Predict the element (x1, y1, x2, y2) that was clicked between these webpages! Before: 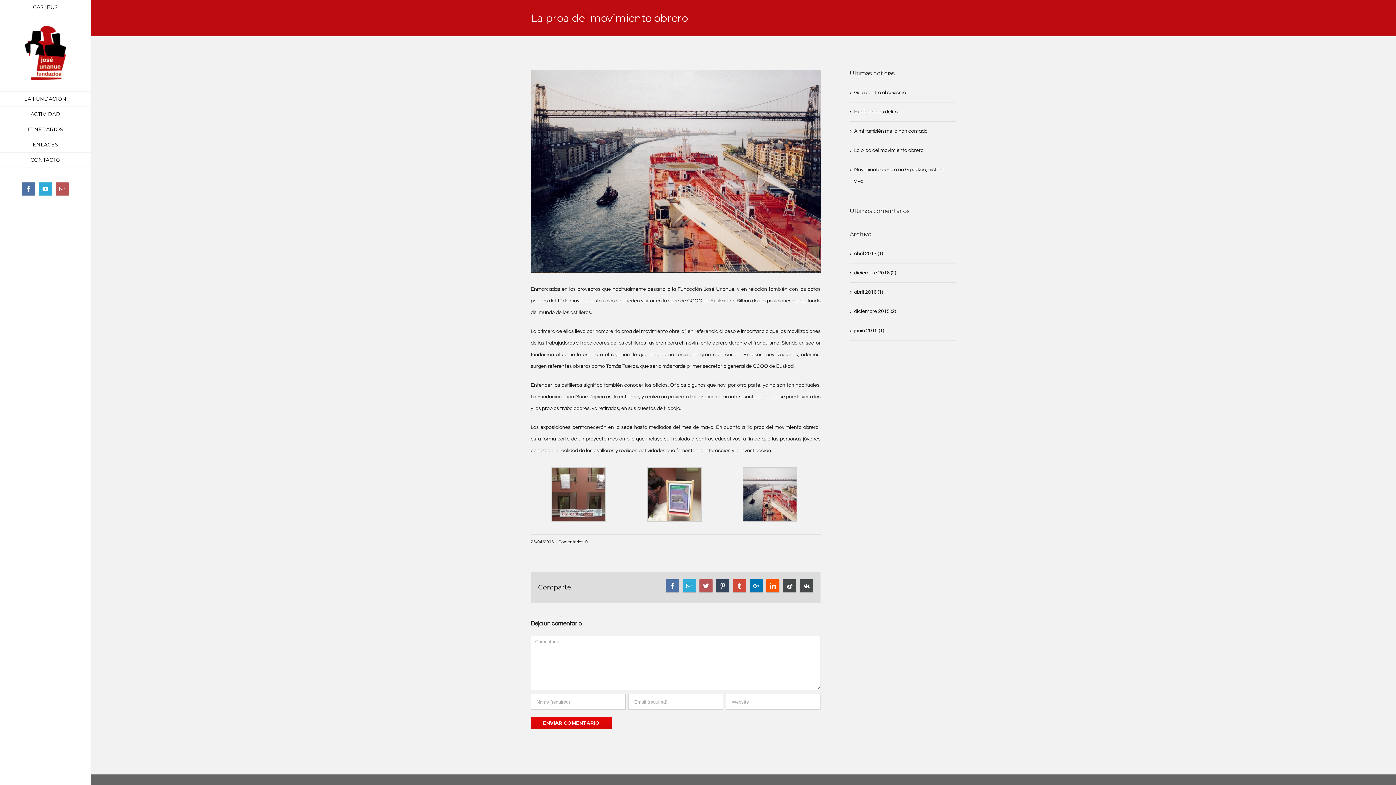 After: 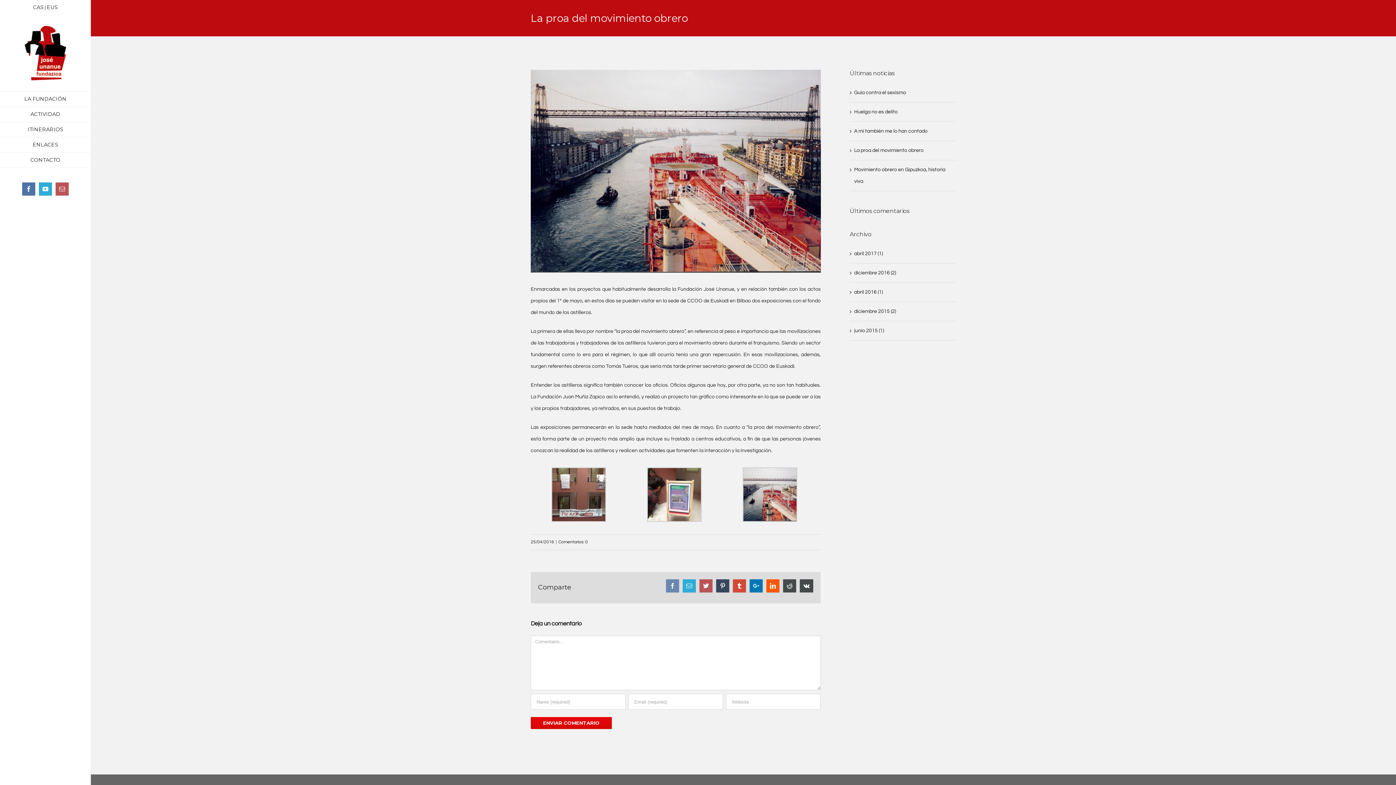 Action: bbox: (666, 579, 679, 592)